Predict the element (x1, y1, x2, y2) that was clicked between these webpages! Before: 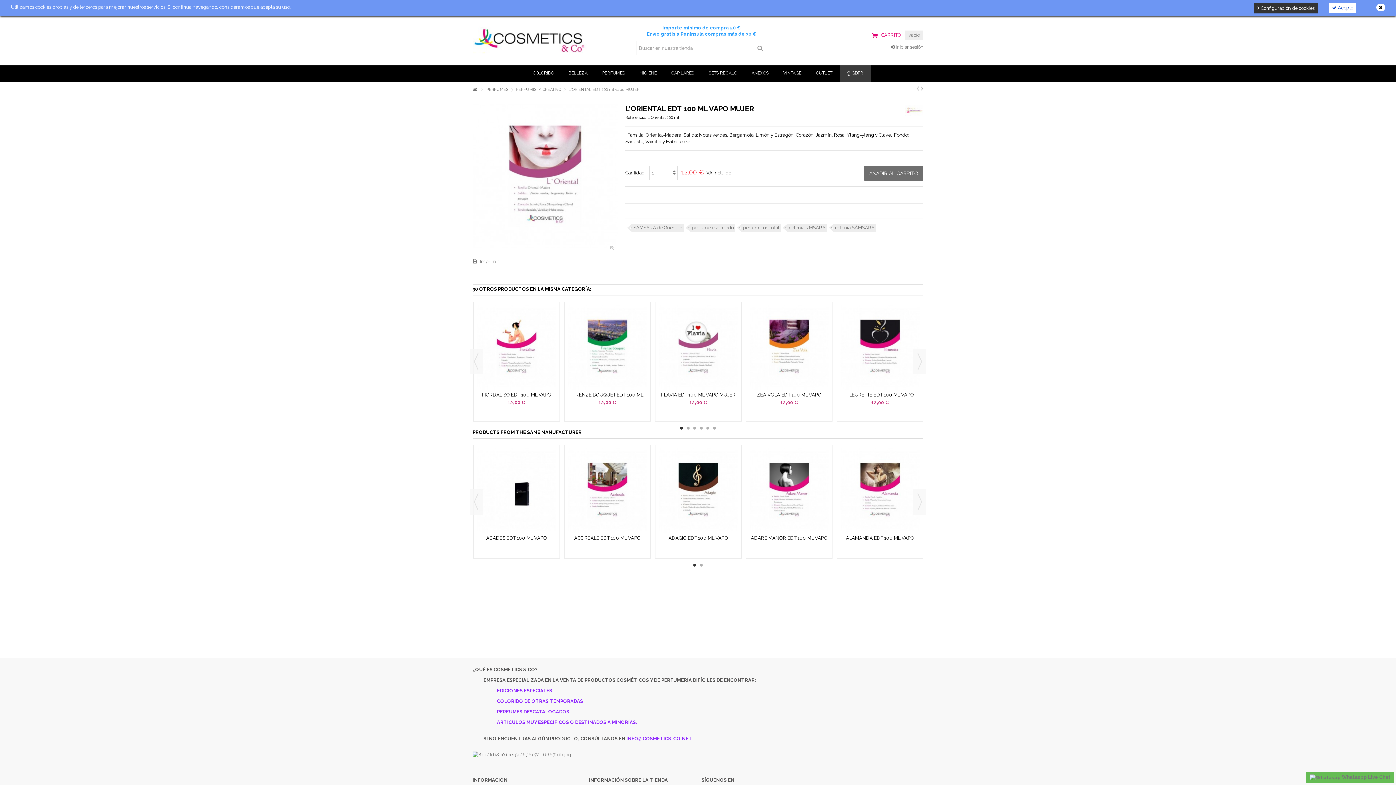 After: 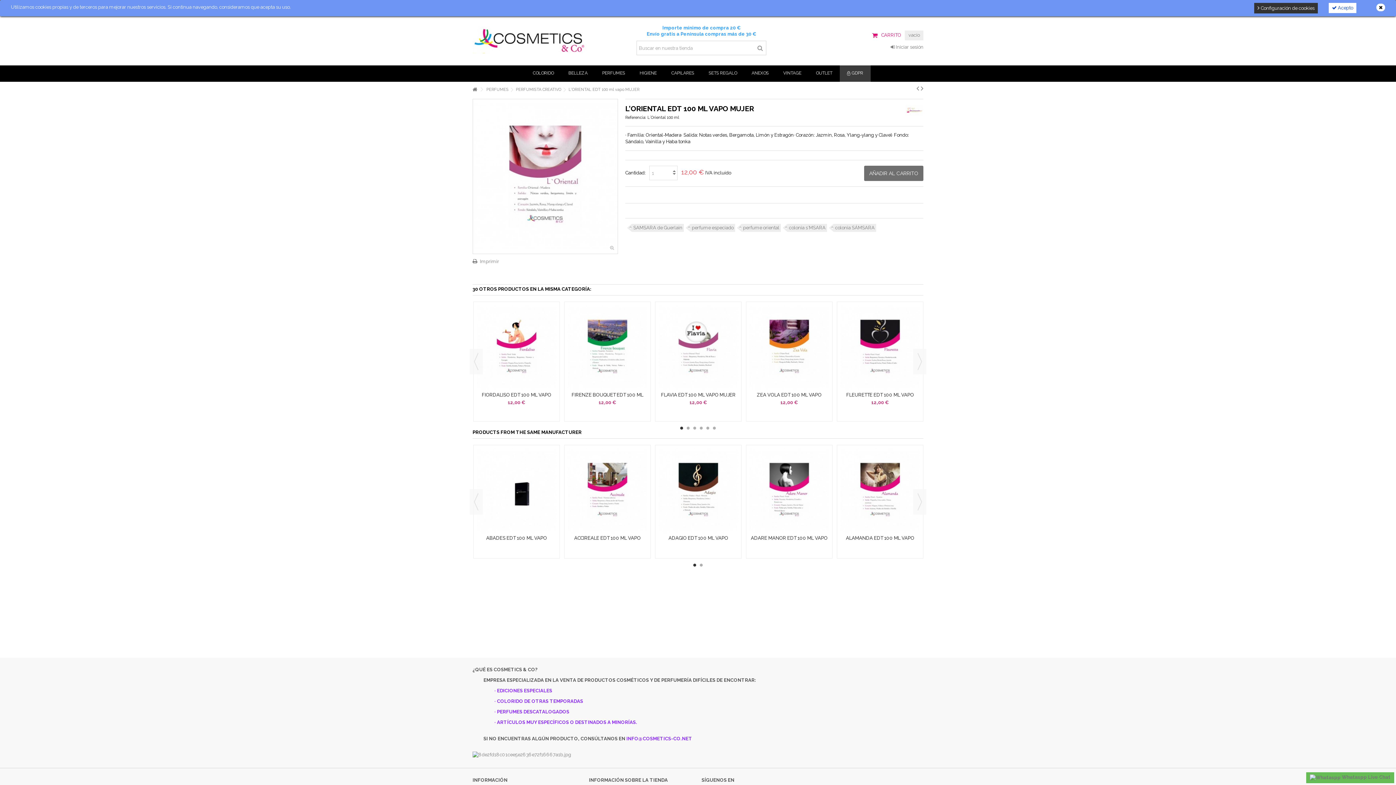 Action: label: 1 bbox: (680, 426, 683, 429)